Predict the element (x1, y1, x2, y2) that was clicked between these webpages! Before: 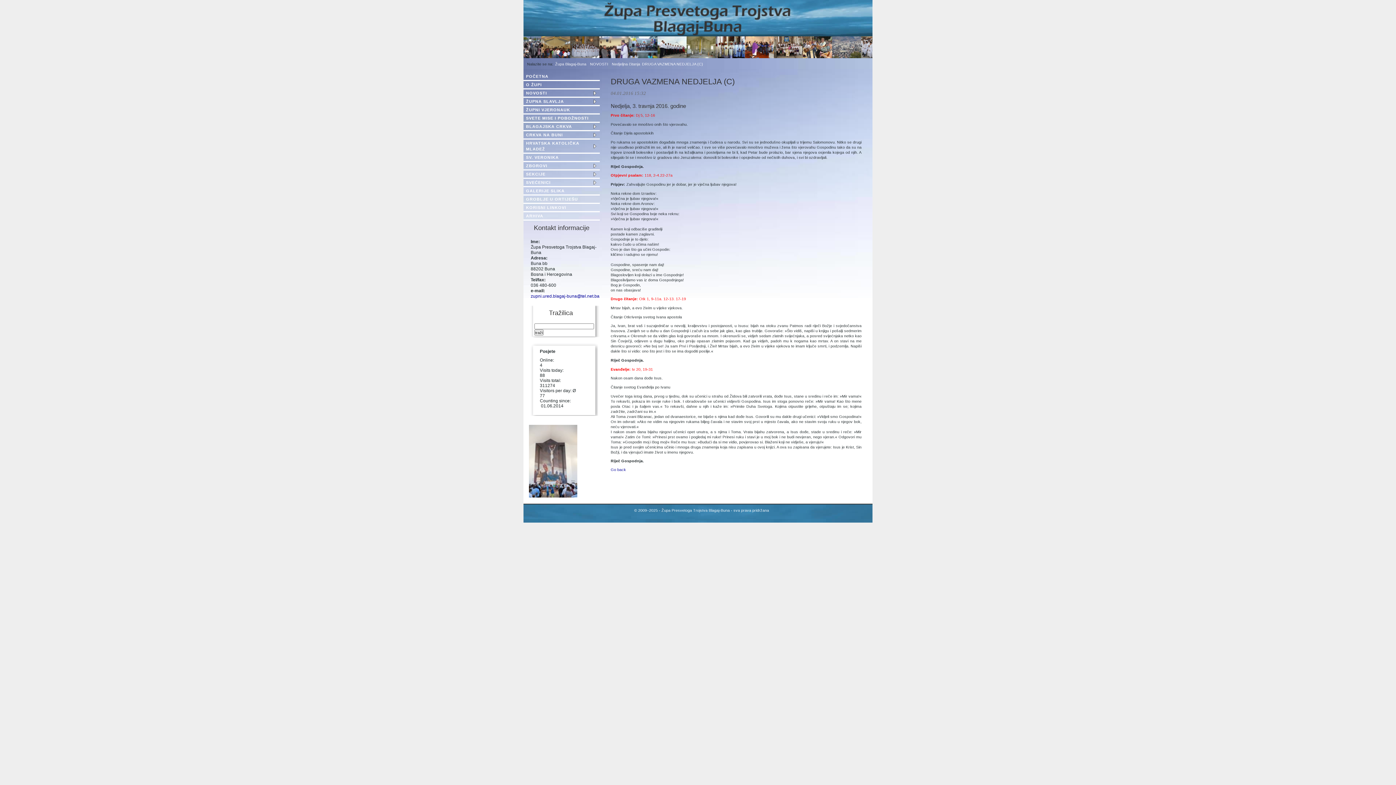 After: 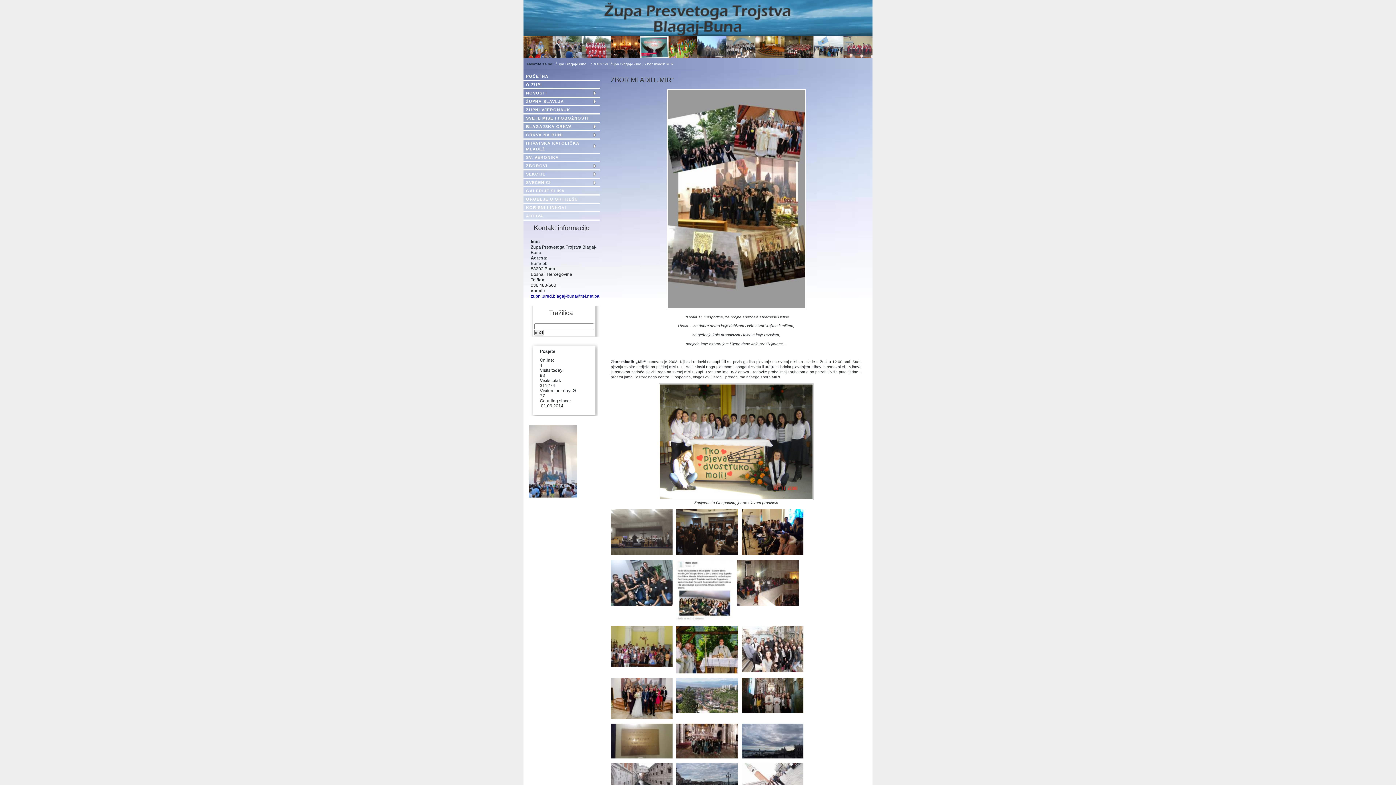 Action: bbox: (525, 162, 600, 169) label: ZBOROVI